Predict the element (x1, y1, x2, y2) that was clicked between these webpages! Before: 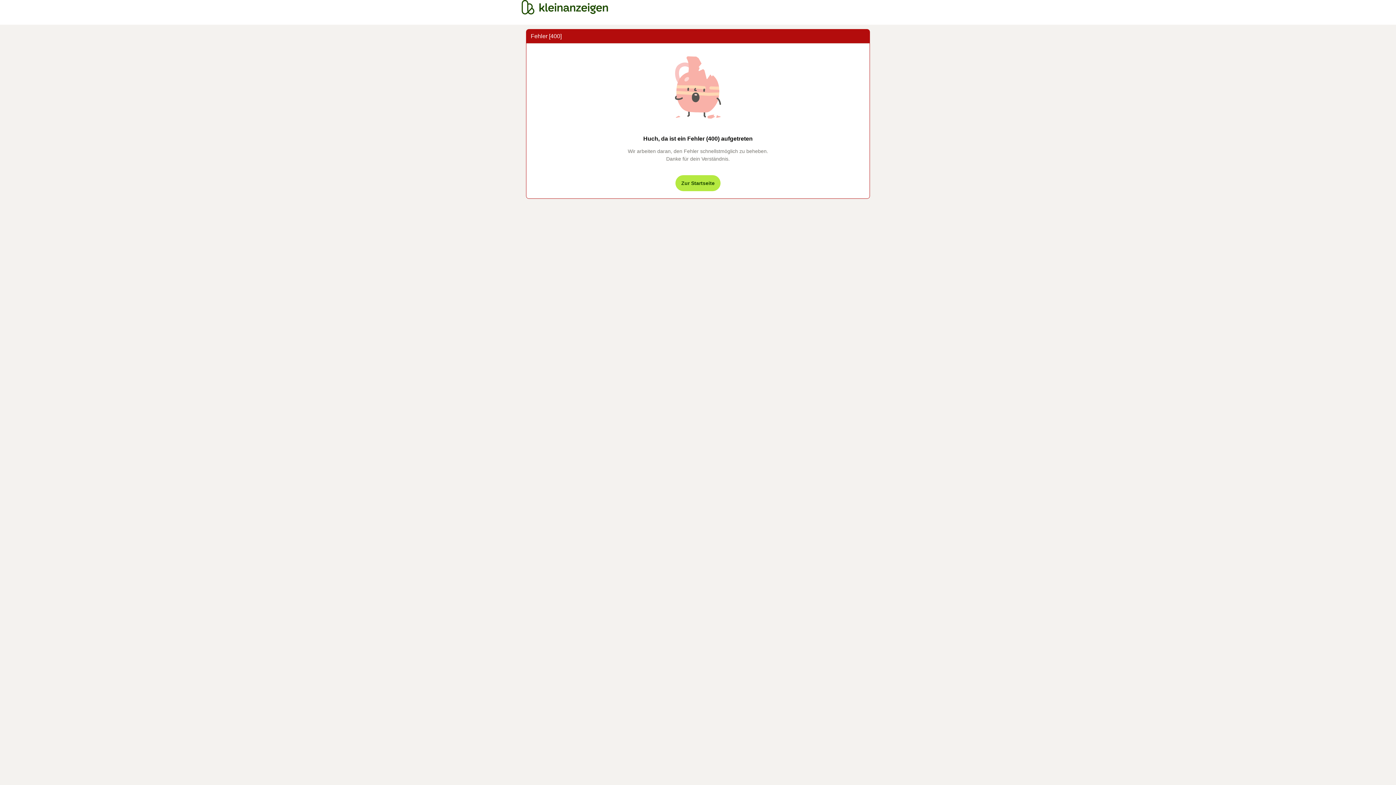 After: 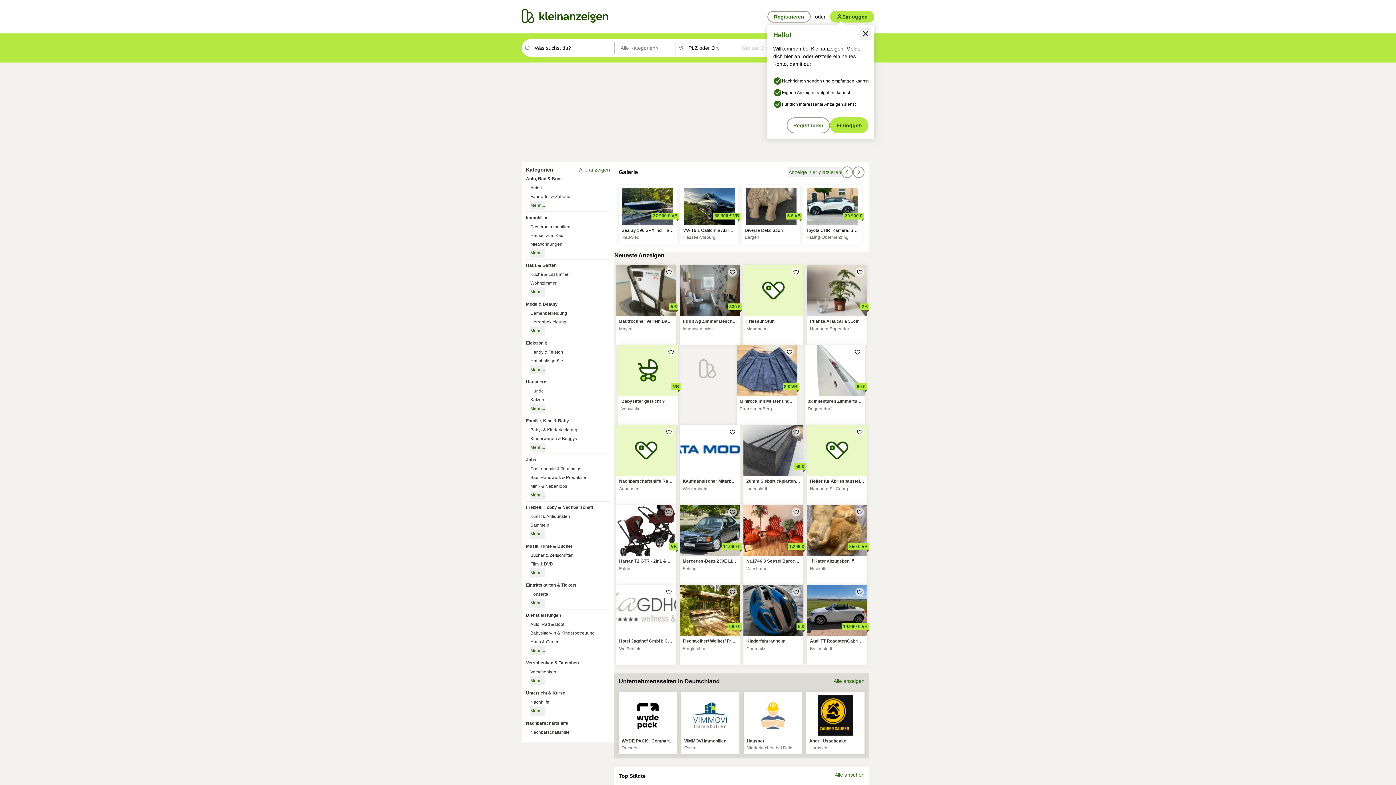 Action: bbox: (521, 9, 608, 15)